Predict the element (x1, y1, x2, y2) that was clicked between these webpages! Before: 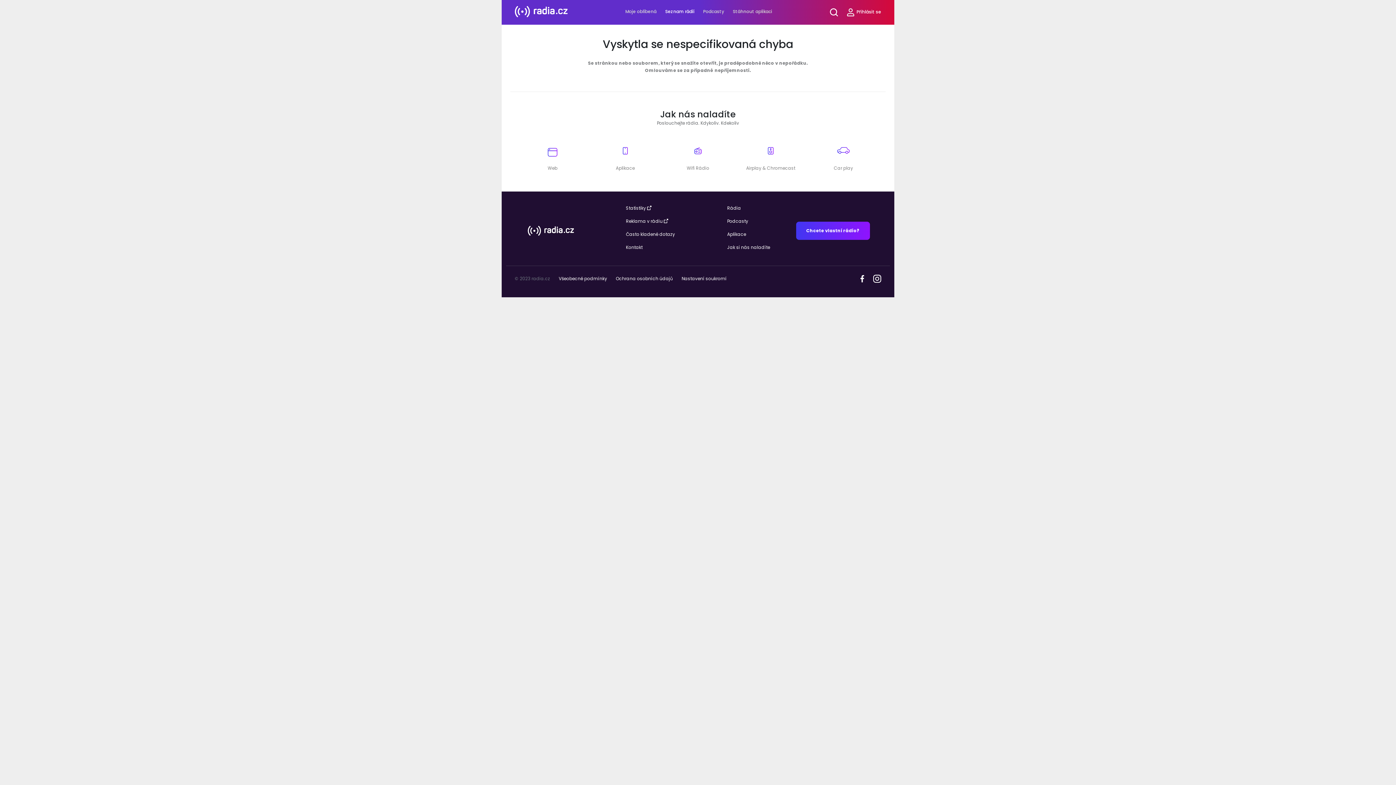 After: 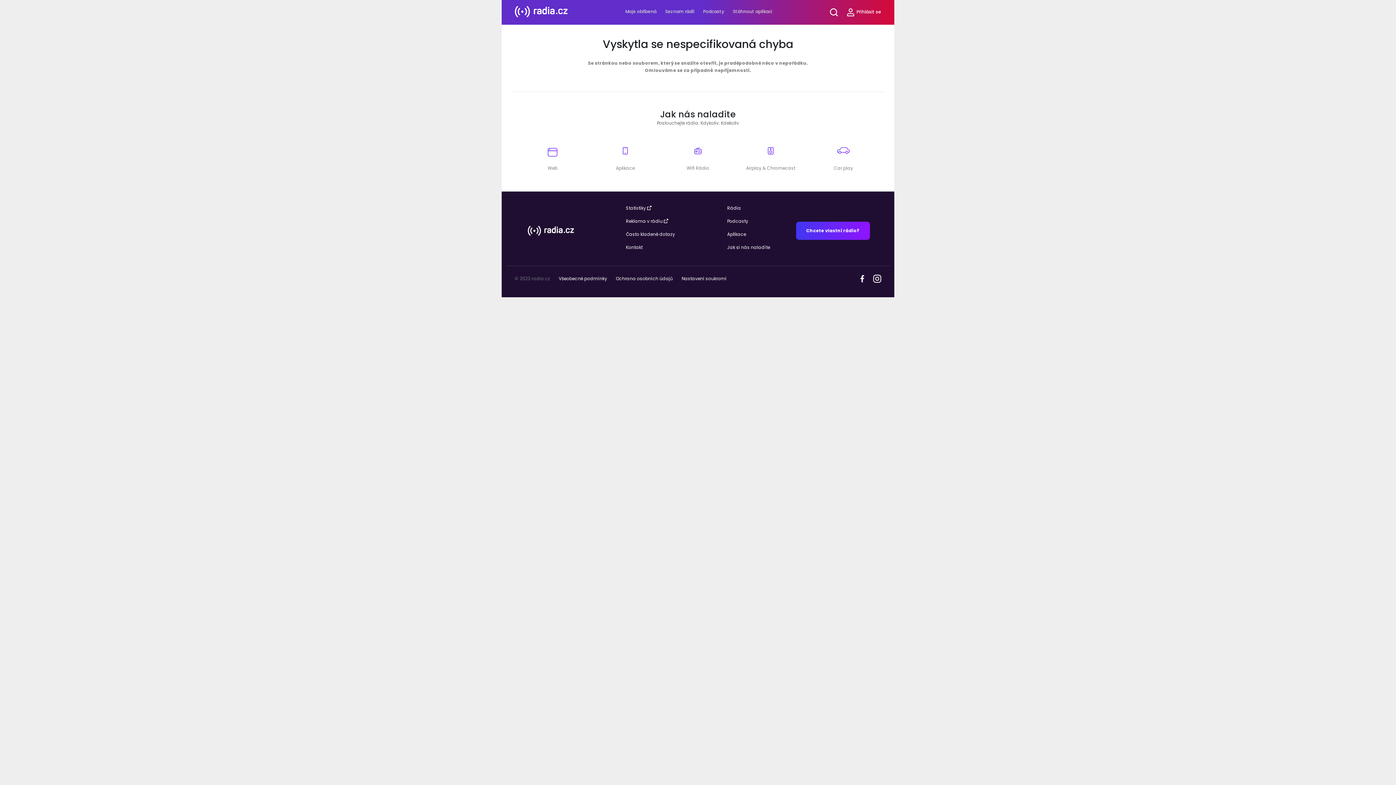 Action: bbox: (626, 231, 675, 237) label: Často kladené dotazy